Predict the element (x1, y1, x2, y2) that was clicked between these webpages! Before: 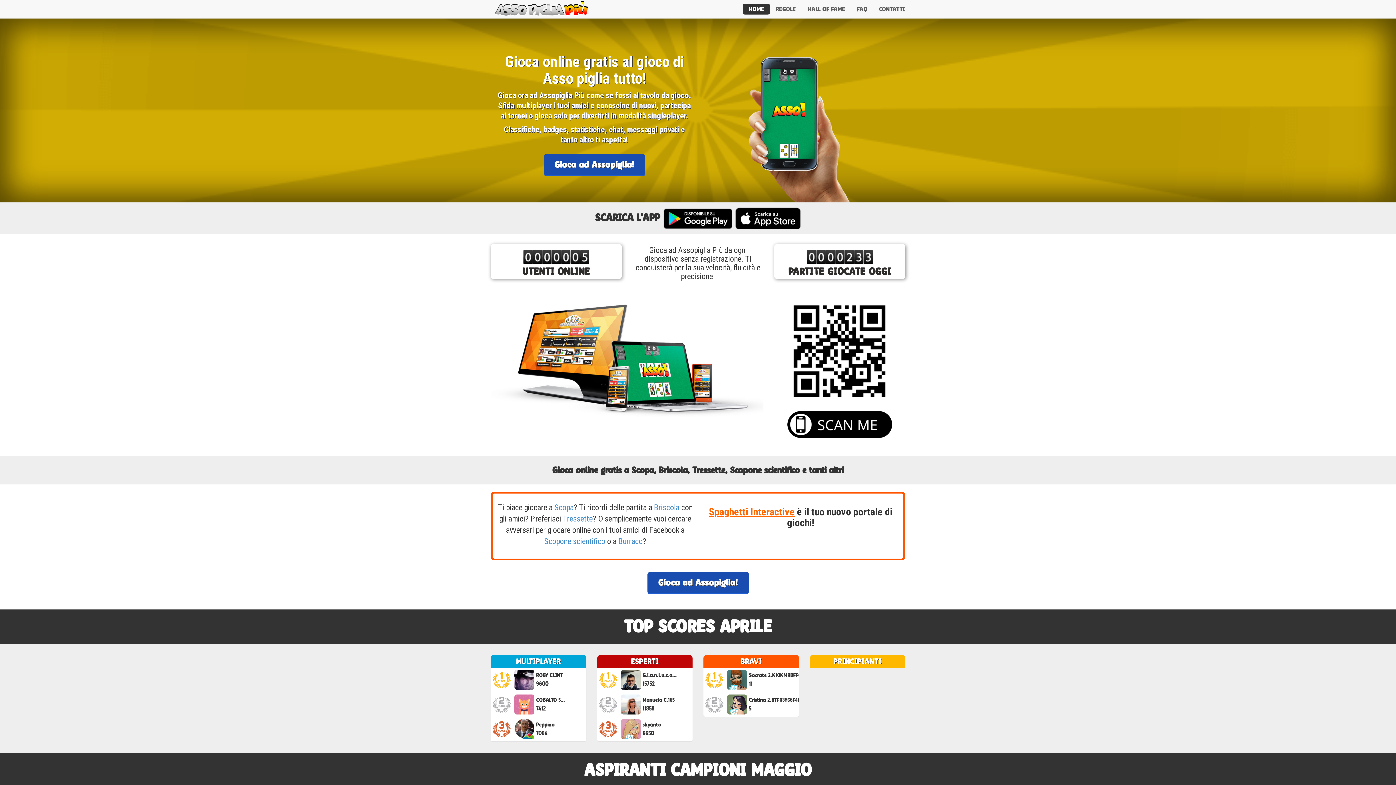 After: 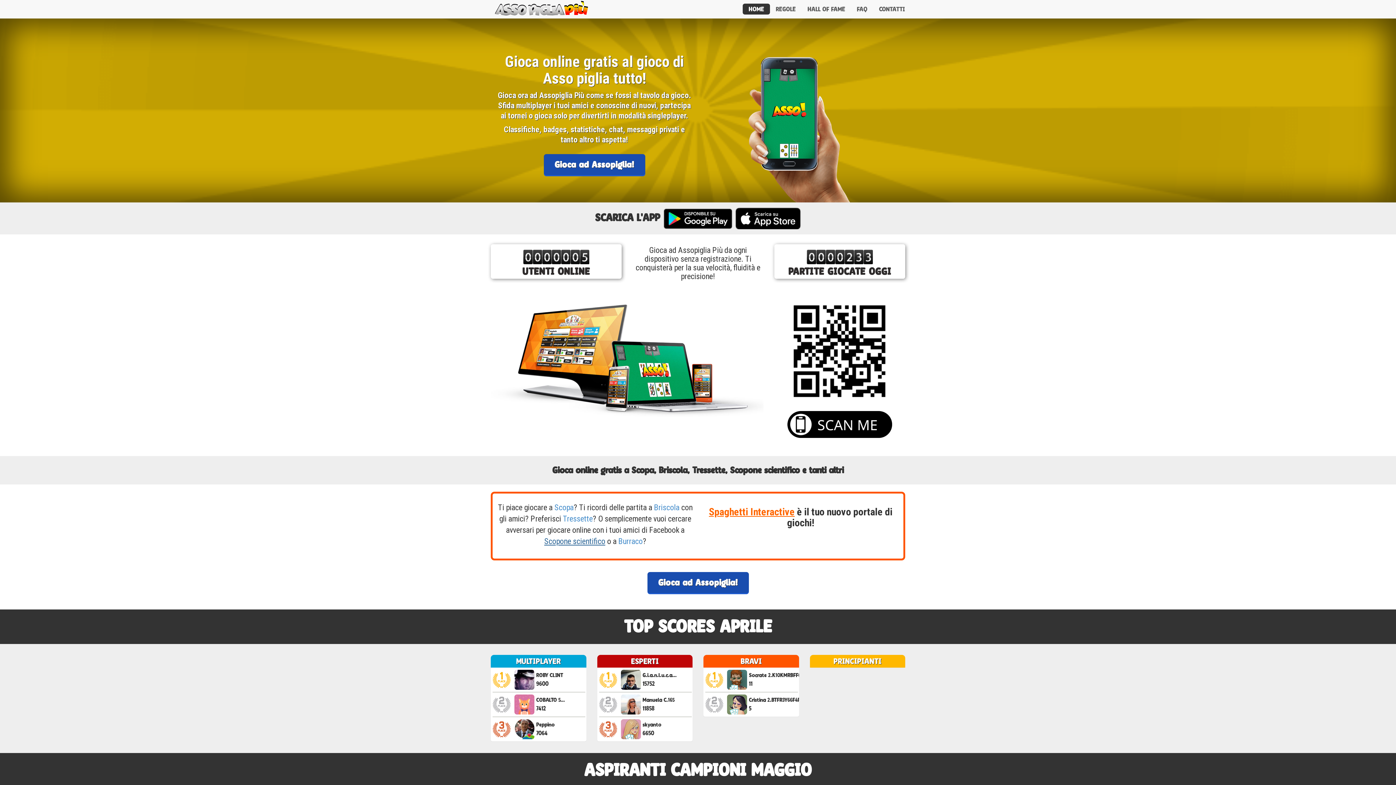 Action: label: Scopone scientifico bbox: (544, 536, 605, 546)